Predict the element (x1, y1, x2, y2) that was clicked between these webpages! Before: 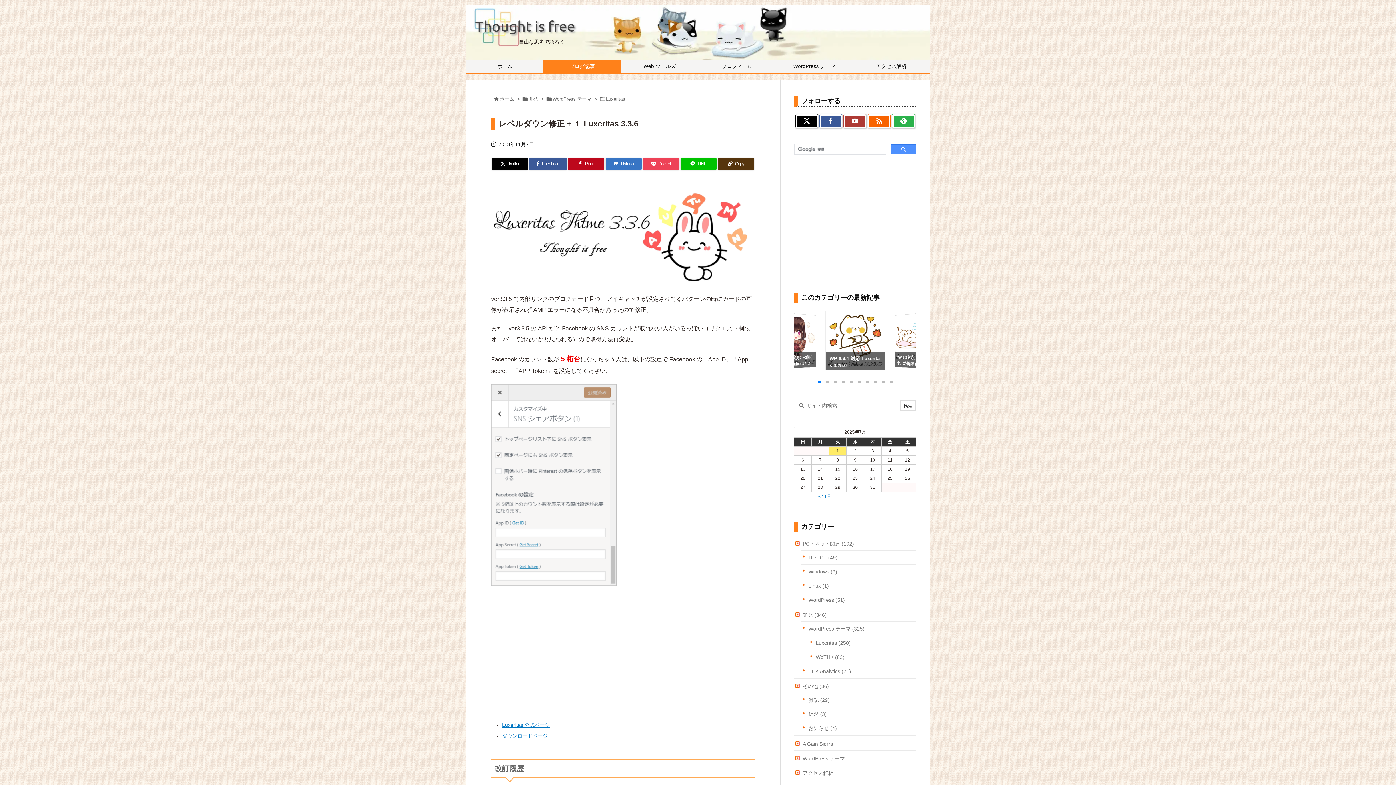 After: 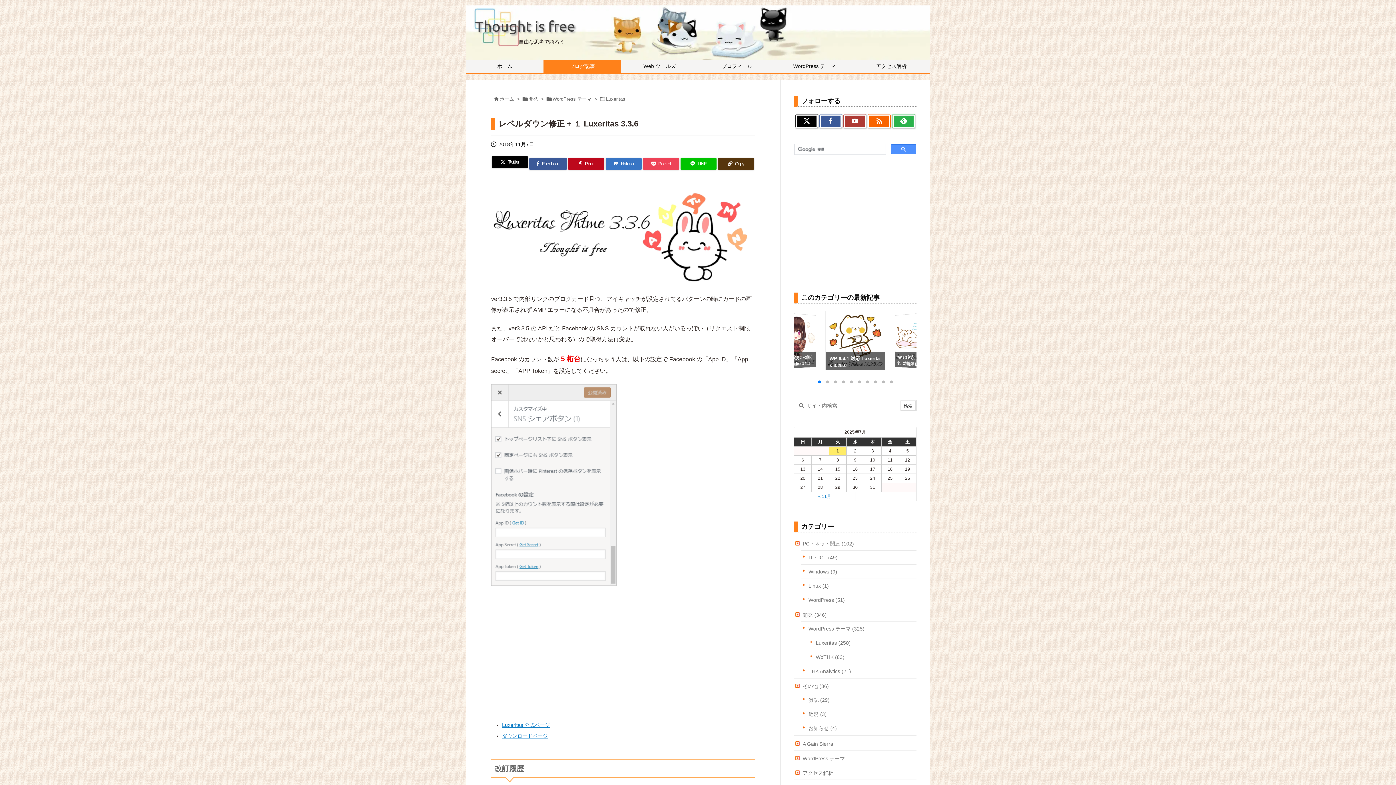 Action: bbox: (492, 158, 527, 169) label: Twitter